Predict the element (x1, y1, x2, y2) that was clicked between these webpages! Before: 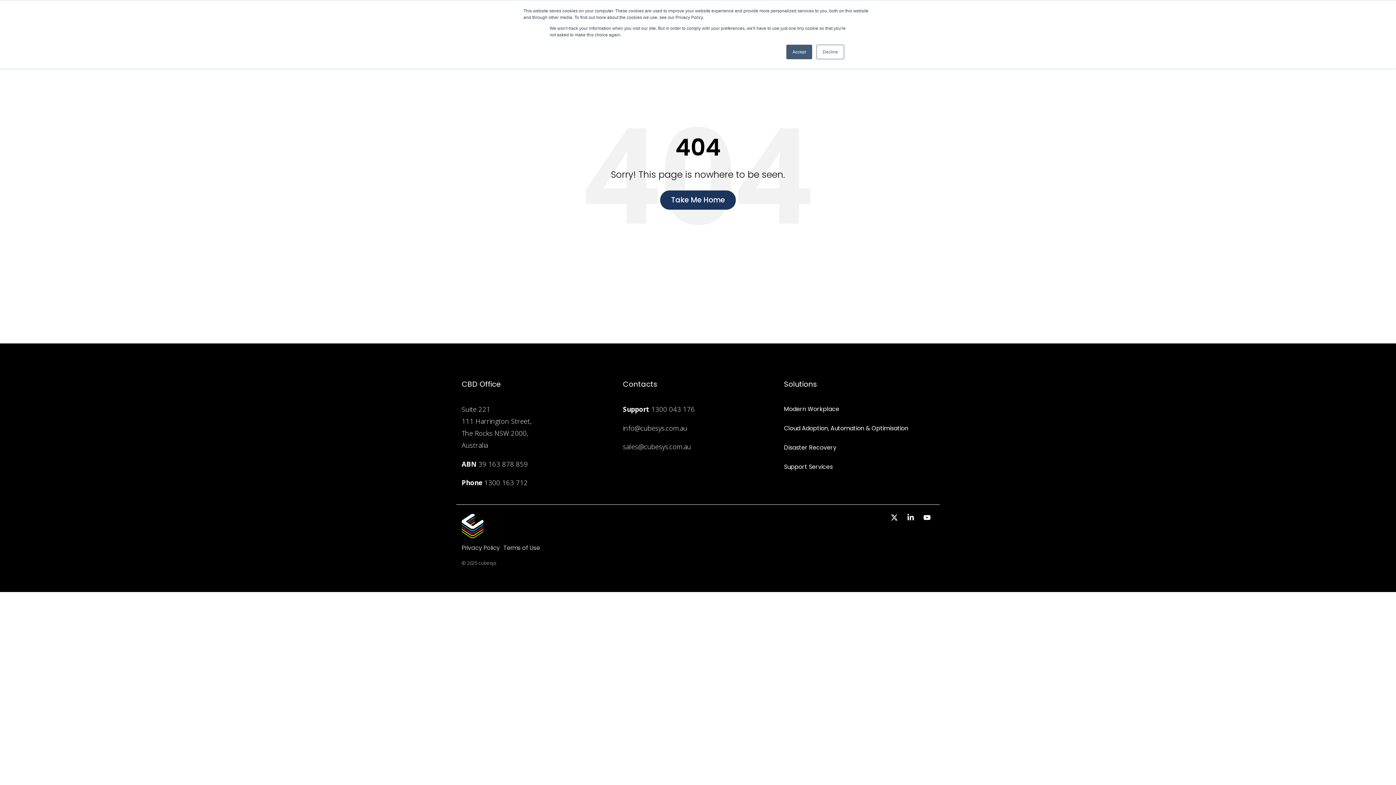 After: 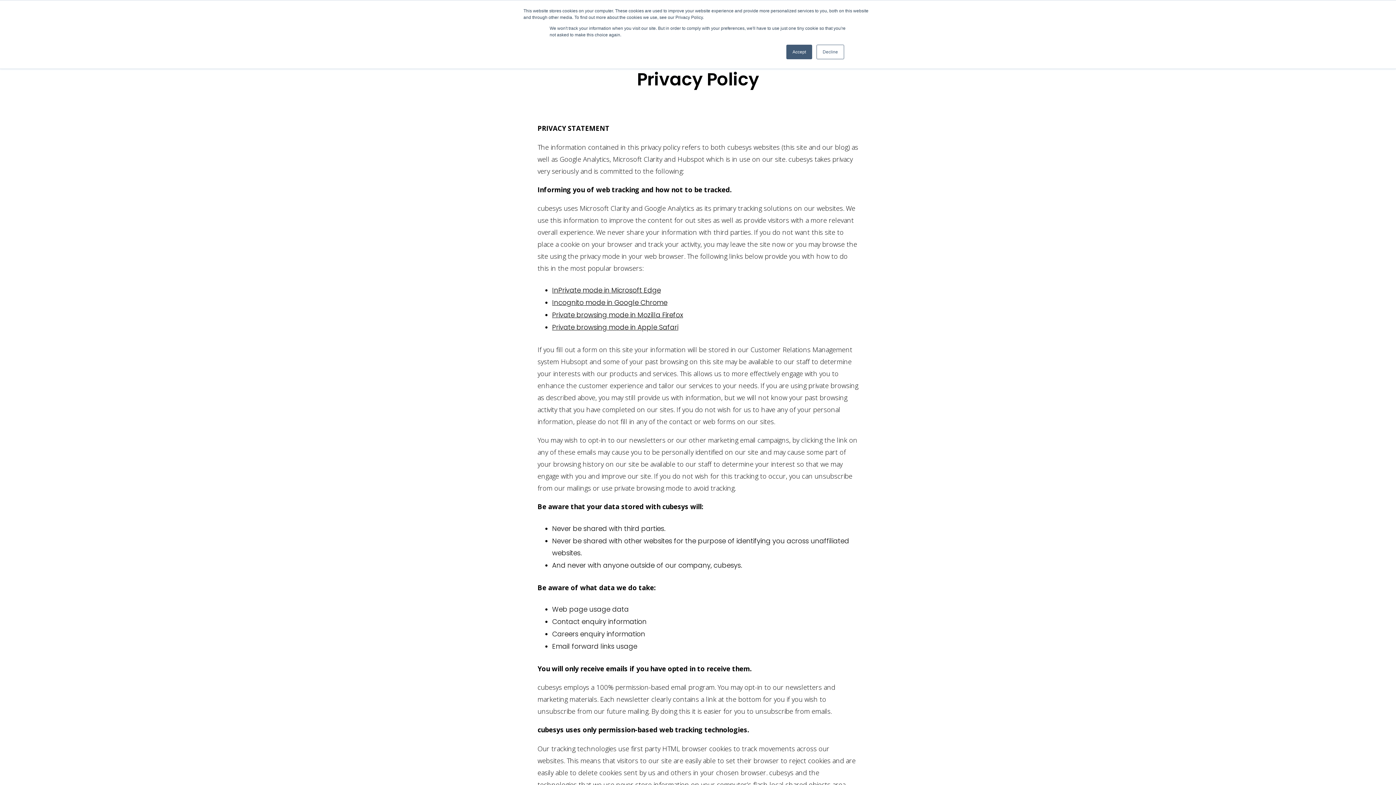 Action: bbox: (461, 542, 503, 554) label: Privacy Policy